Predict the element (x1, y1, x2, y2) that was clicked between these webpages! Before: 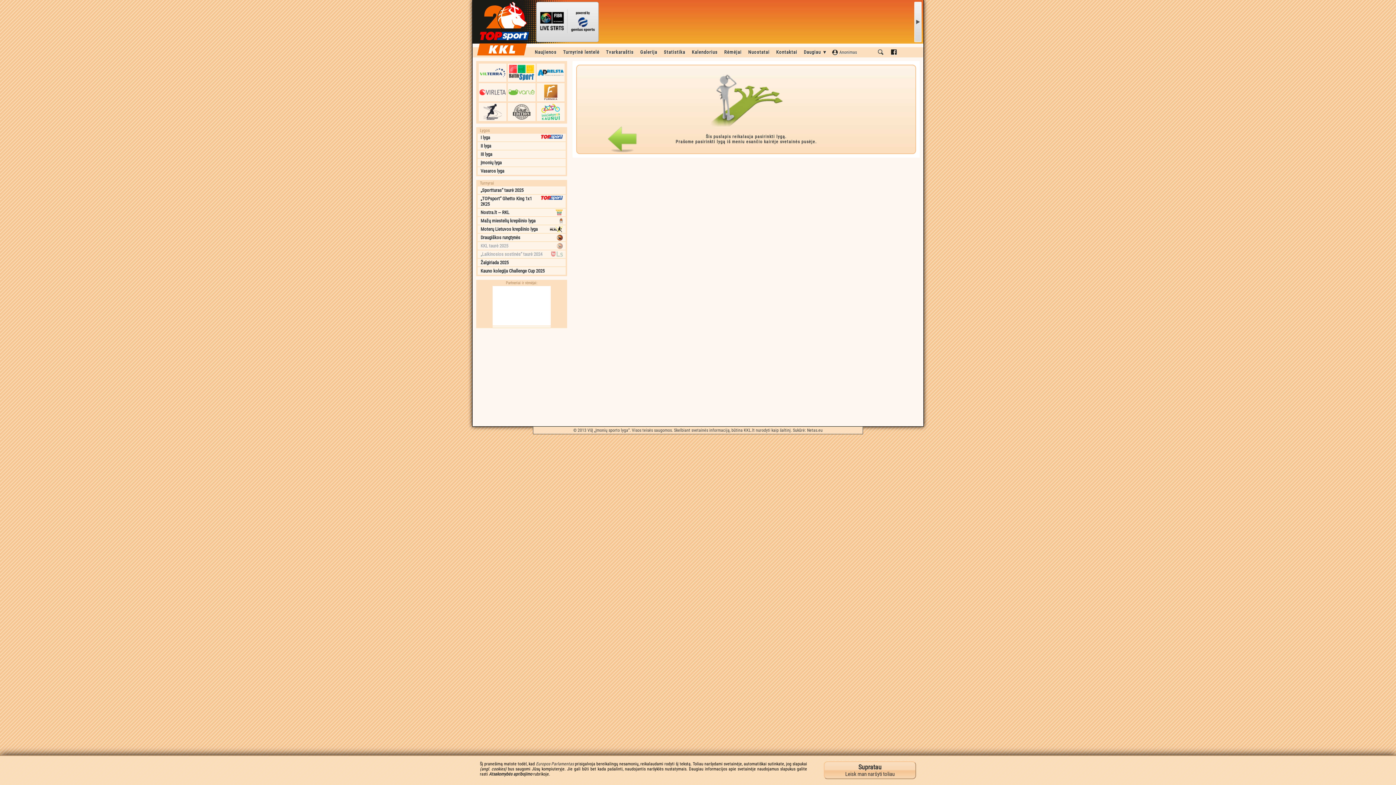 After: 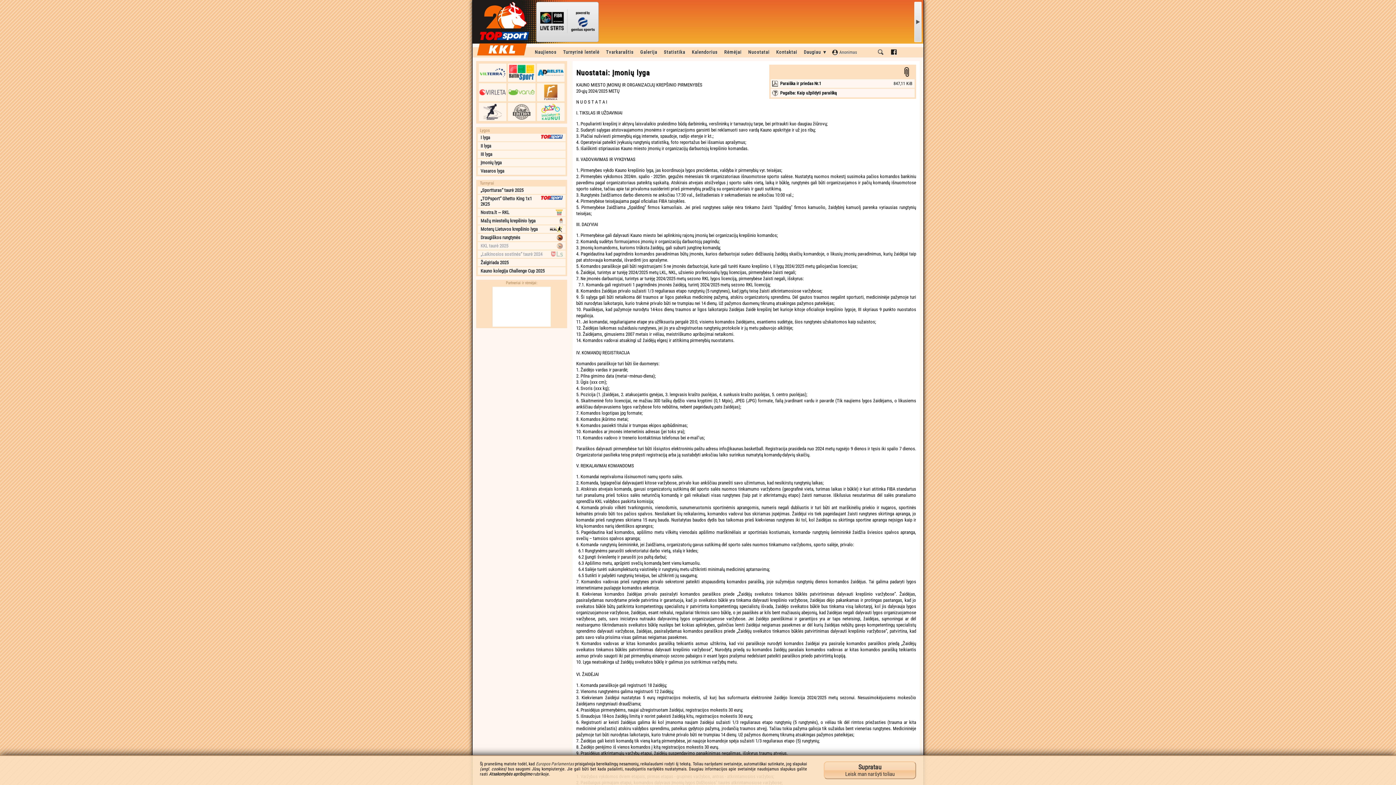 Action: bbox: (477, 158, 565, 166) label: Įmonių lyga